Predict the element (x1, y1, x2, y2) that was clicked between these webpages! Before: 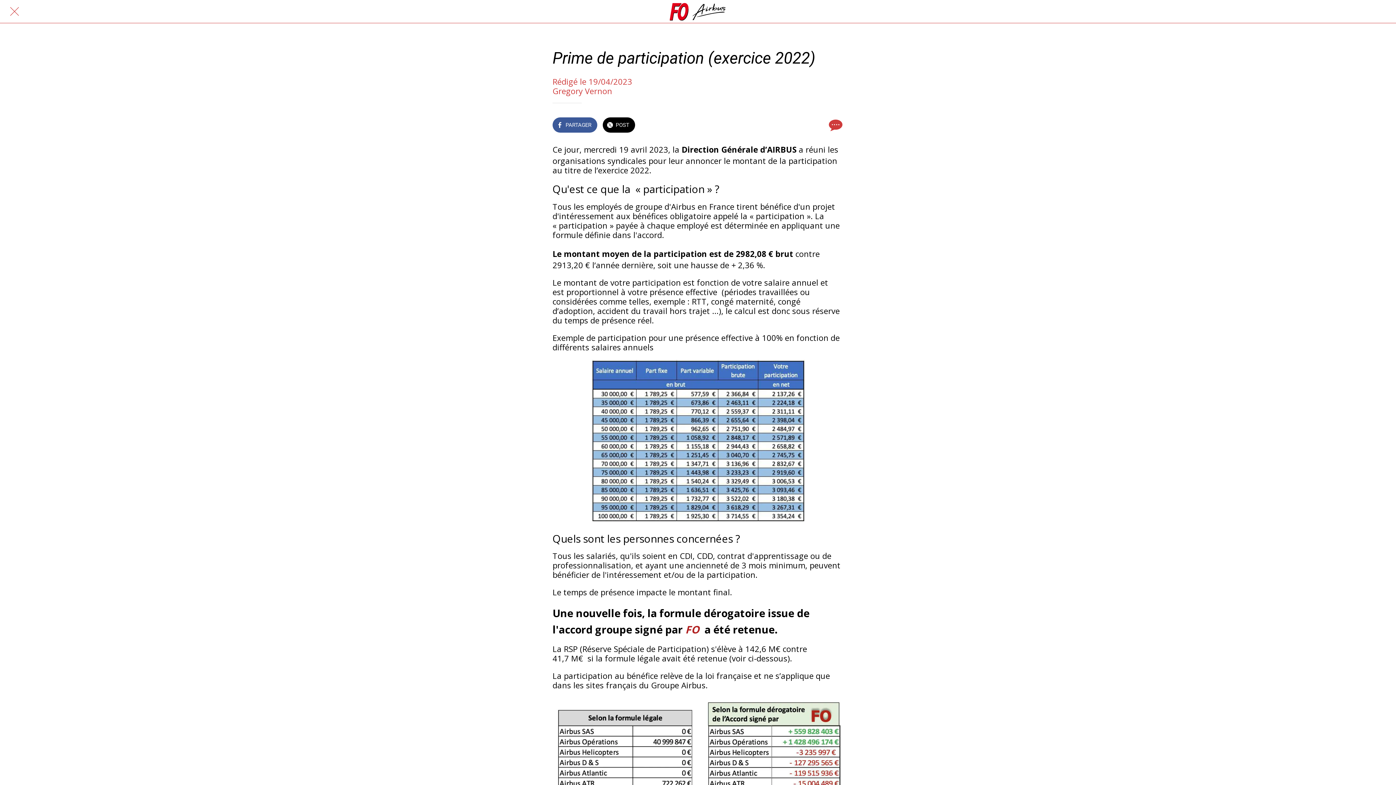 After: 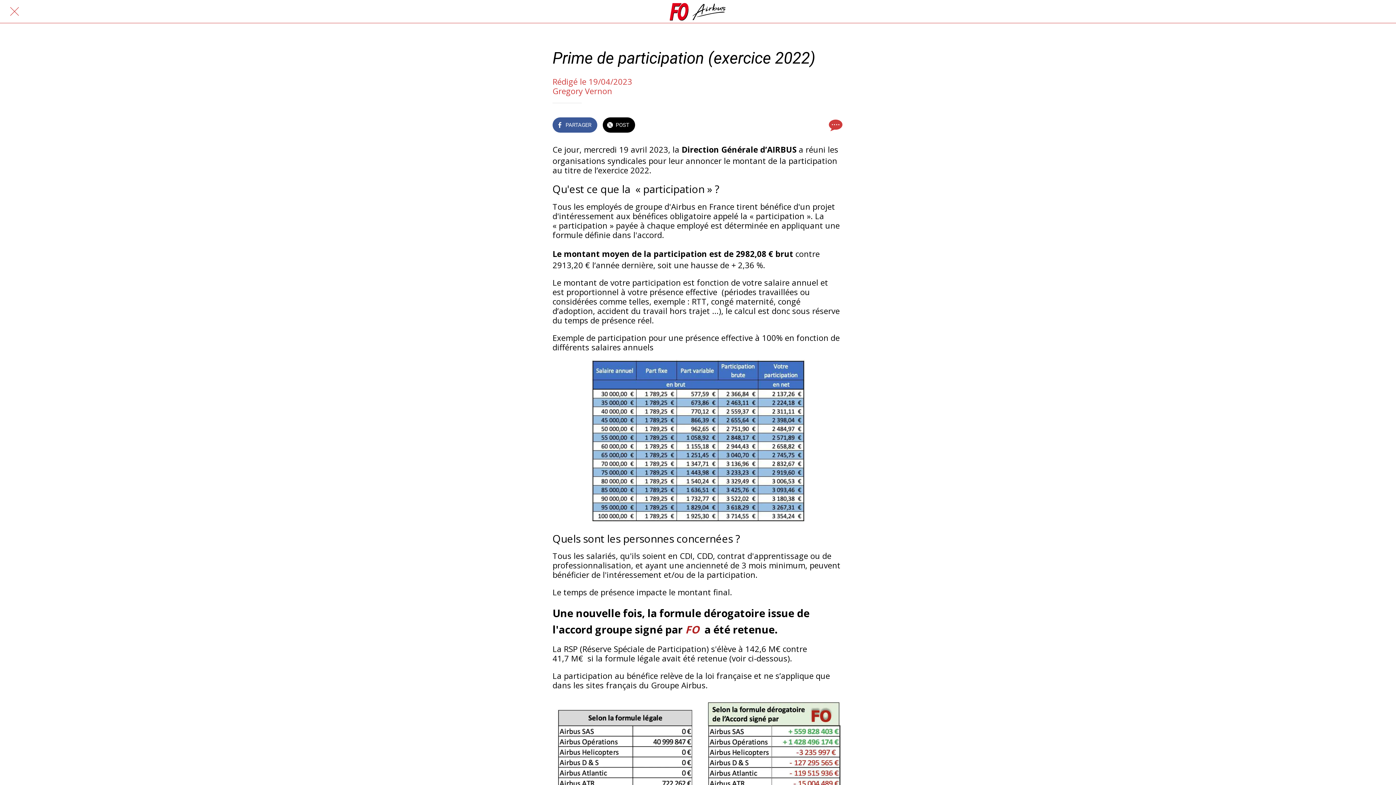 Action: bbox: (826, 116, 843, 133) label: Comments